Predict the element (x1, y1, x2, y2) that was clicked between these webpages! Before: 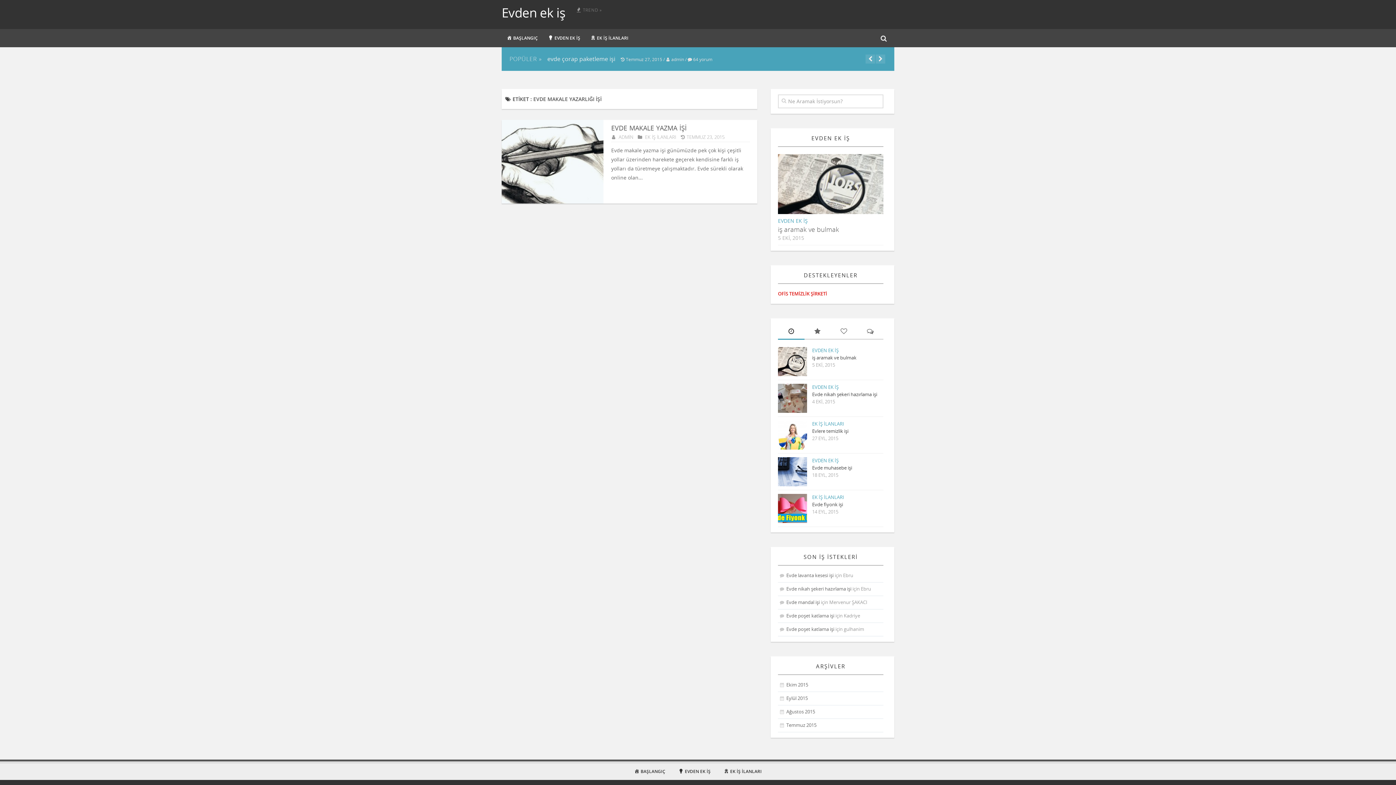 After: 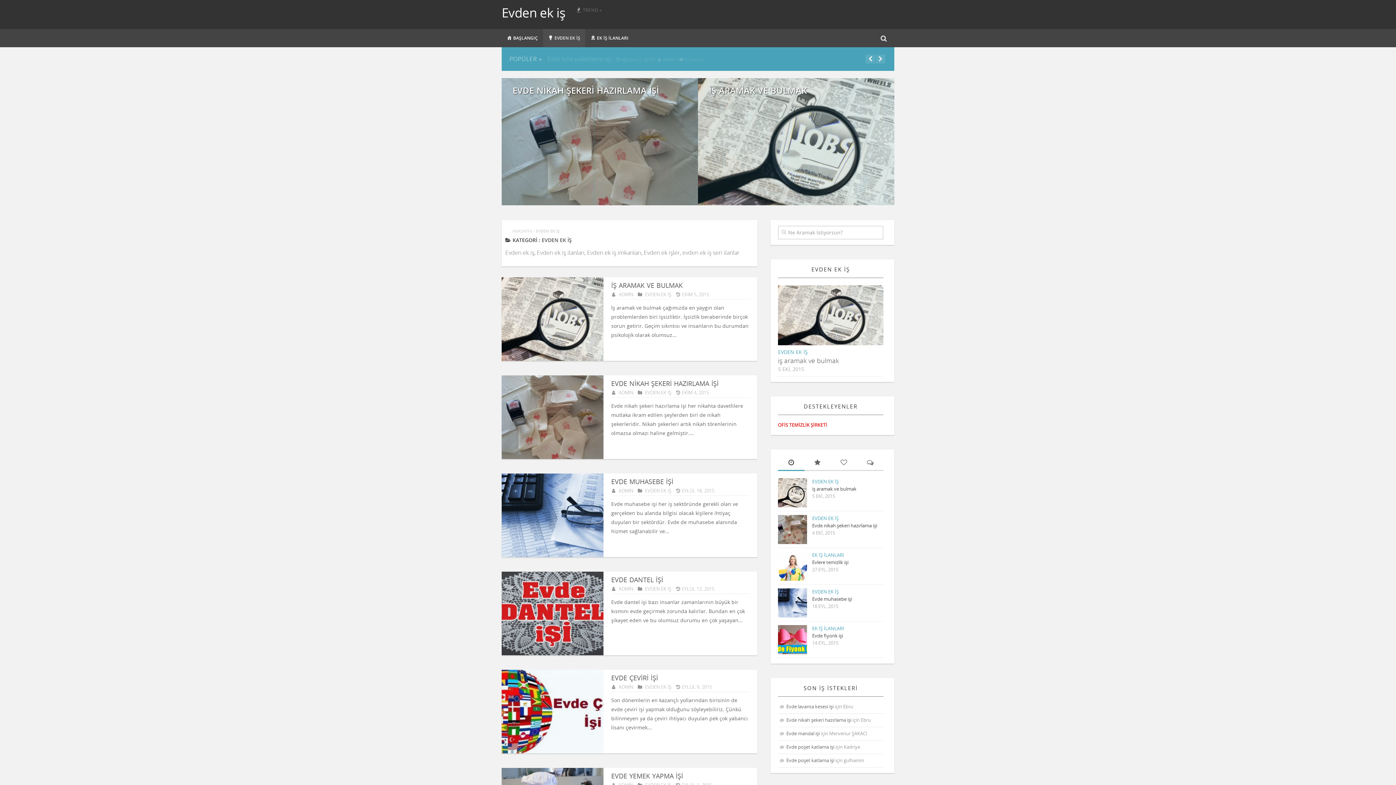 Action: label: EVDEN EK İŞ bbox: (812, 347, 838, 353)